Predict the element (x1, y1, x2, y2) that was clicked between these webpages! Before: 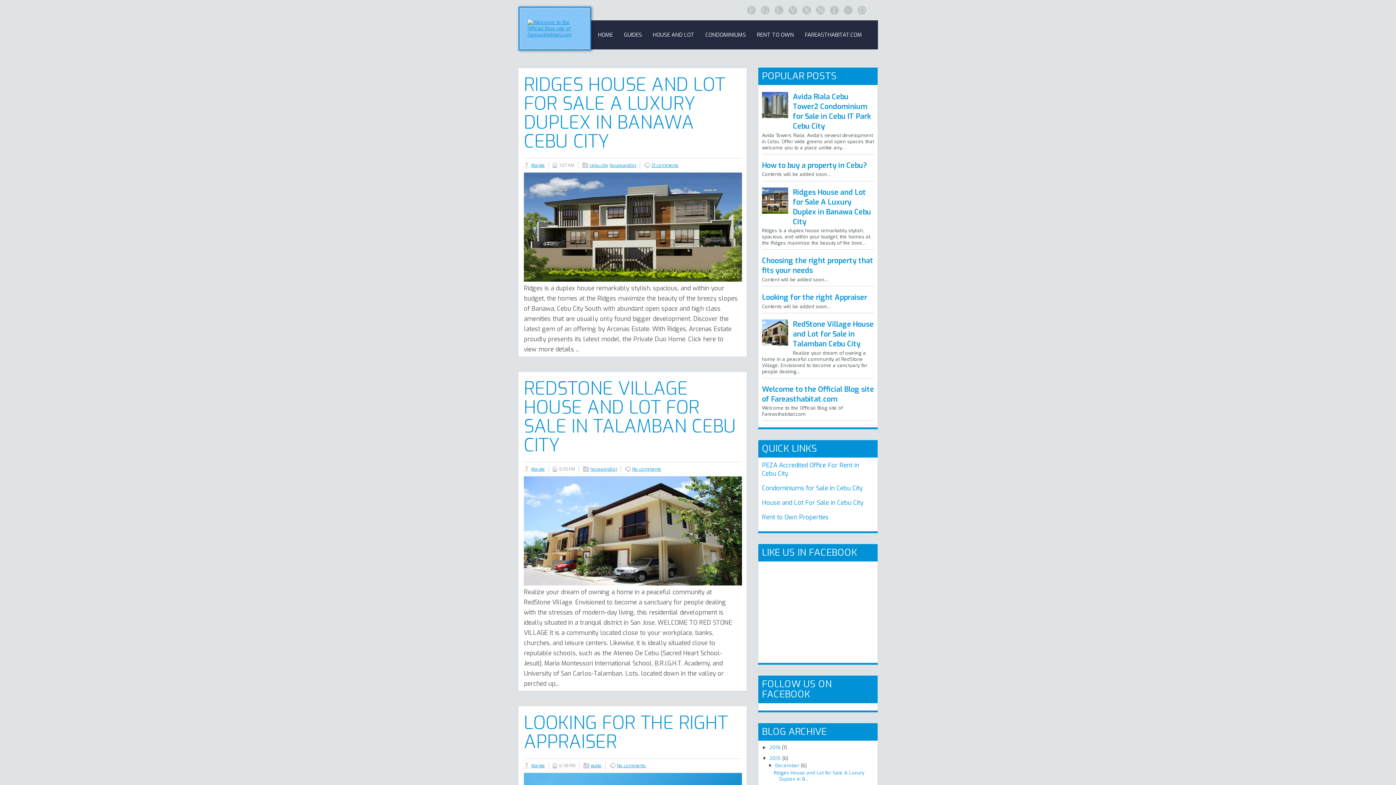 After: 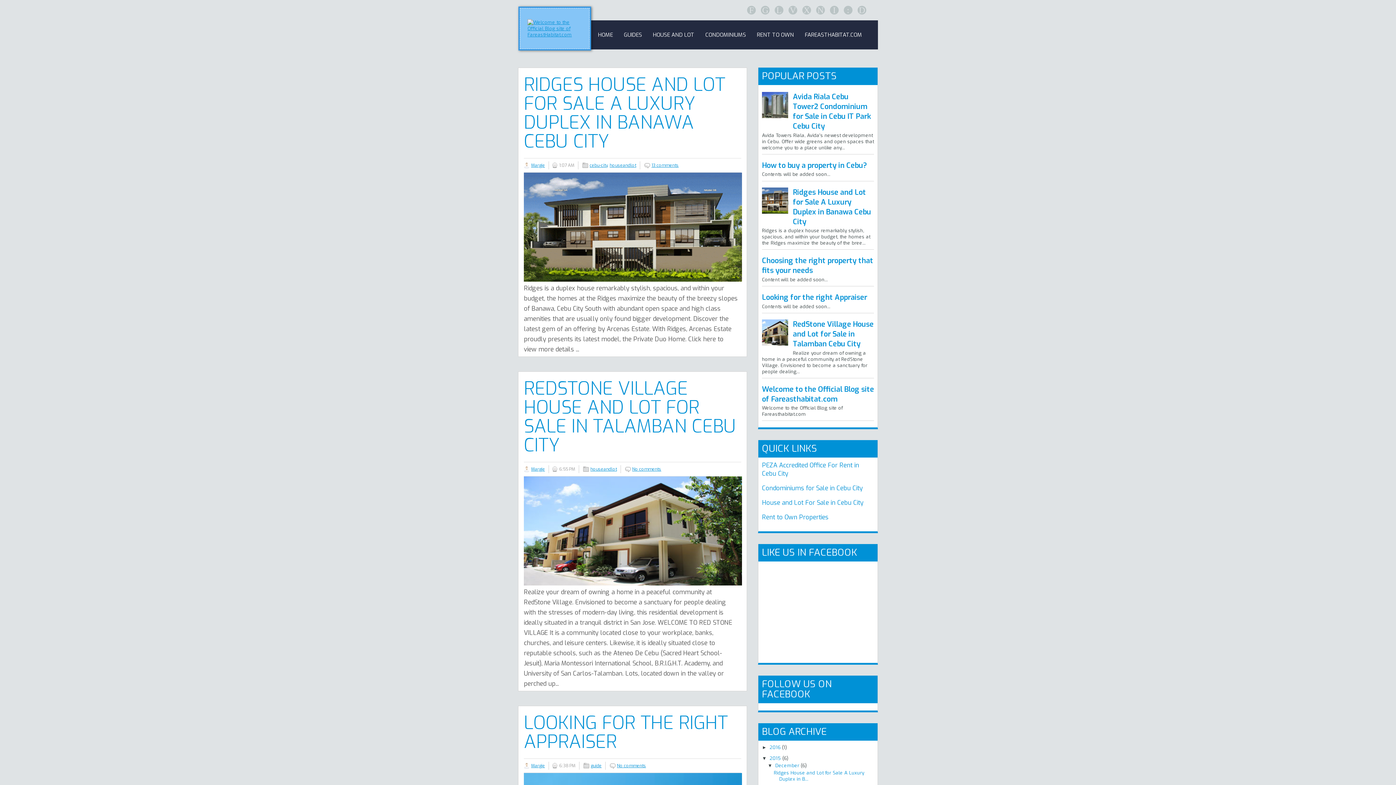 Action: bbox: (762, 338, 791, 348)